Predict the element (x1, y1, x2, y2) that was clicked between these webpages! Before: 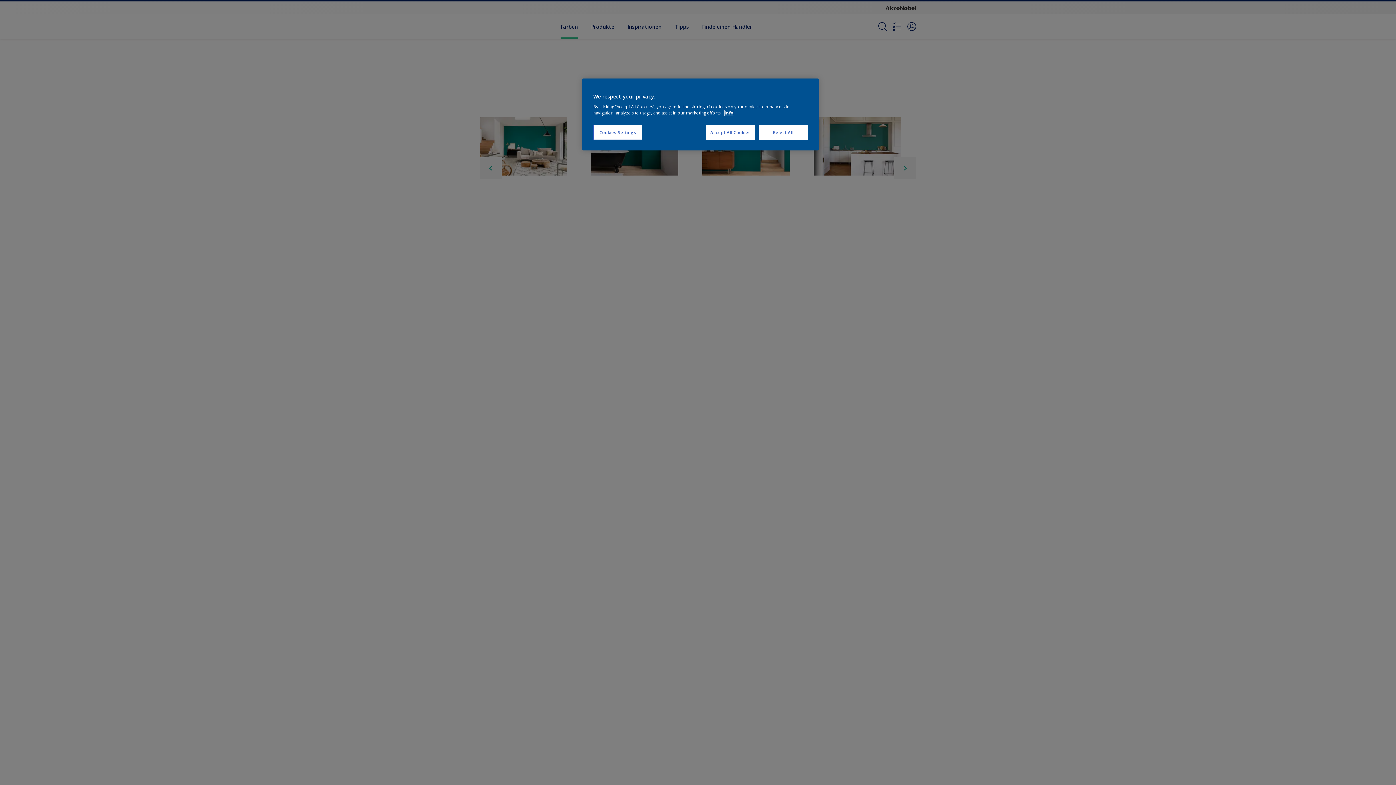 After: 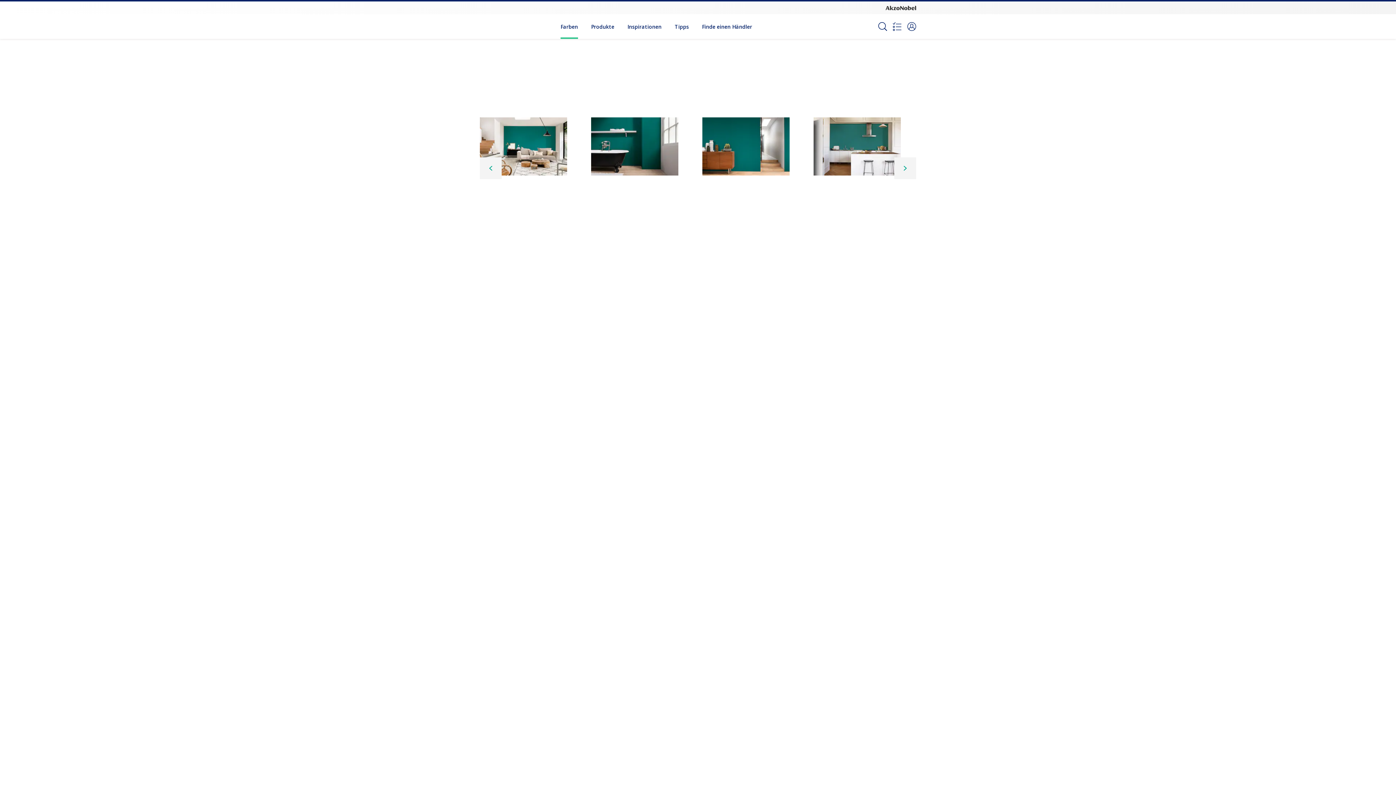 Action: bbox: (758, 125, 808, 140) label: Reject All